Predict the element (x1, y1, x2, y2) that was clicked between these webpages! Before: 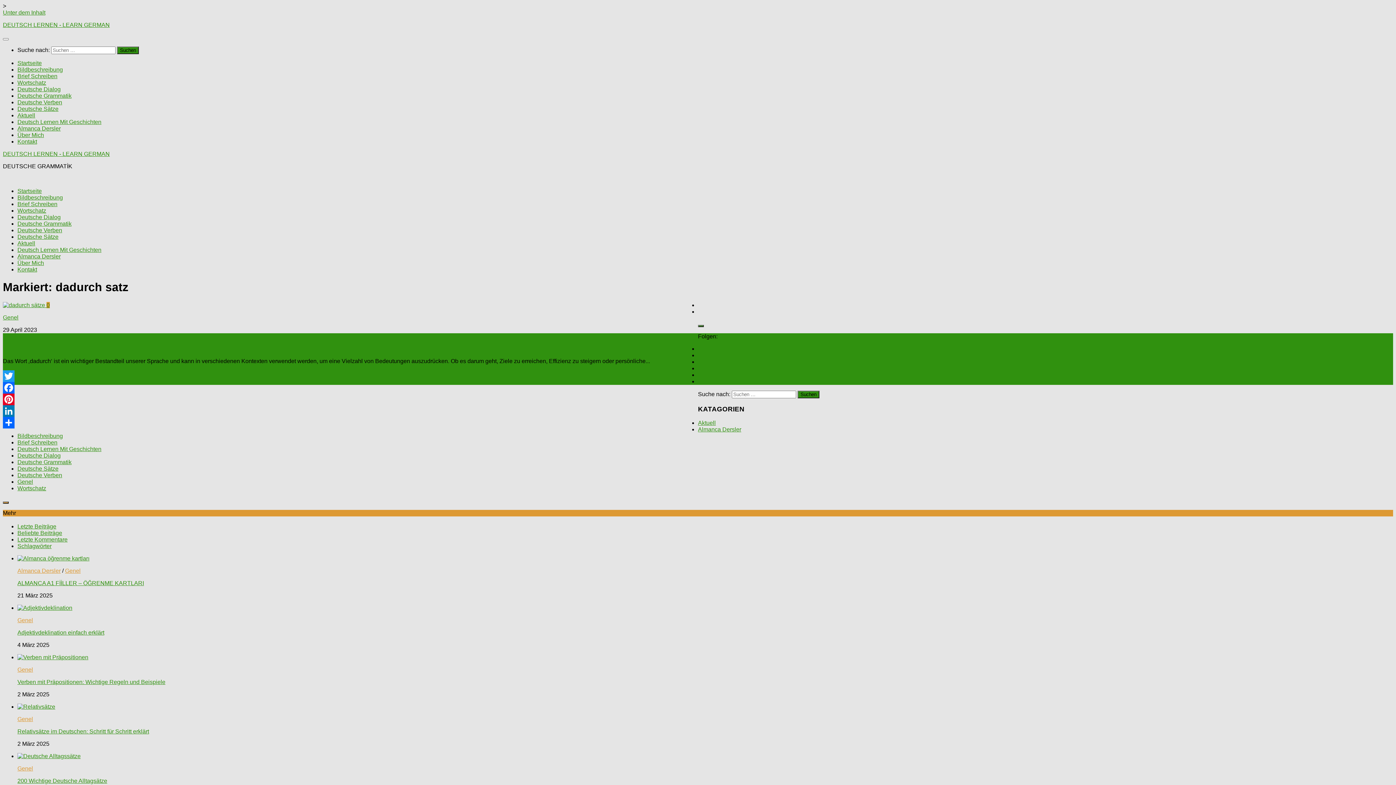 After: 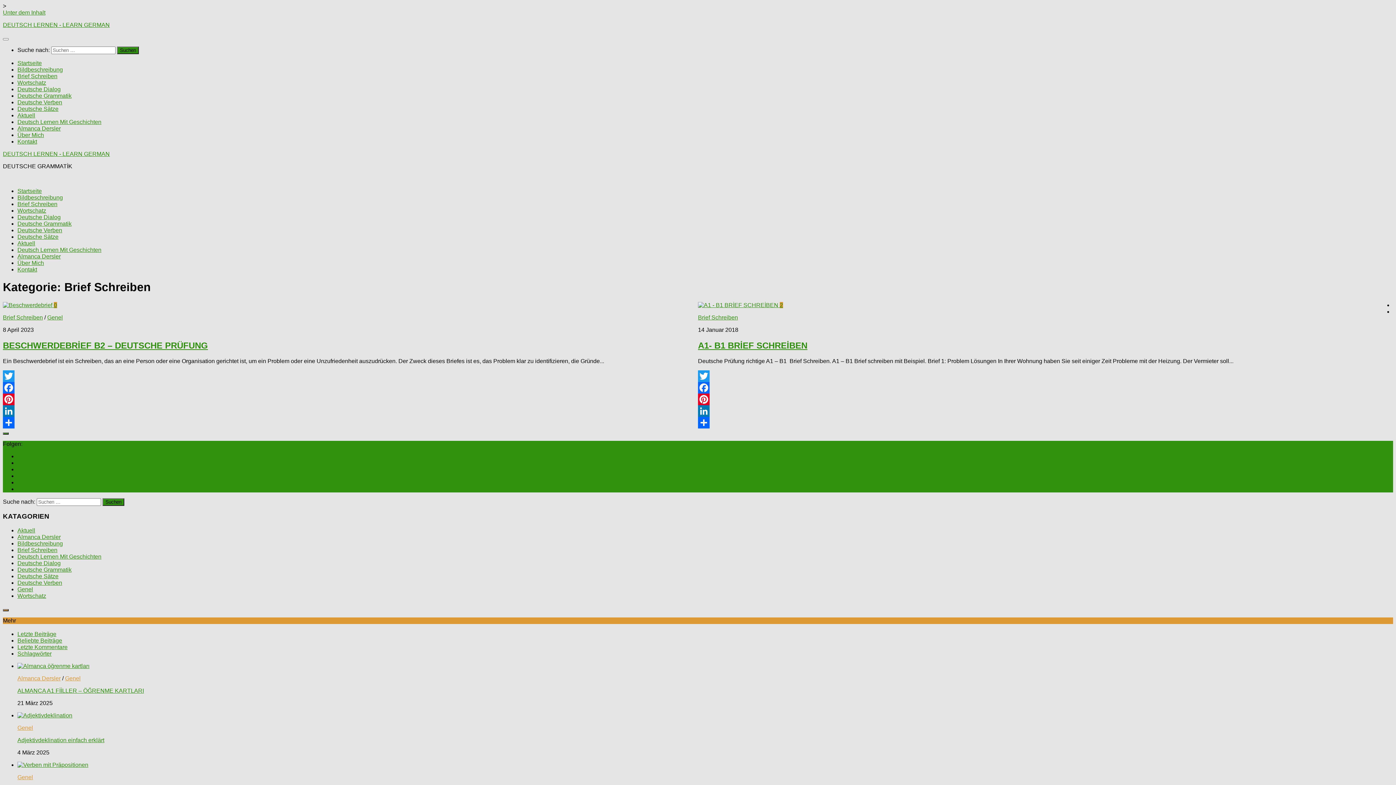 Action: label: Brief Schreiben bbox: (17, 439, 57, 445)